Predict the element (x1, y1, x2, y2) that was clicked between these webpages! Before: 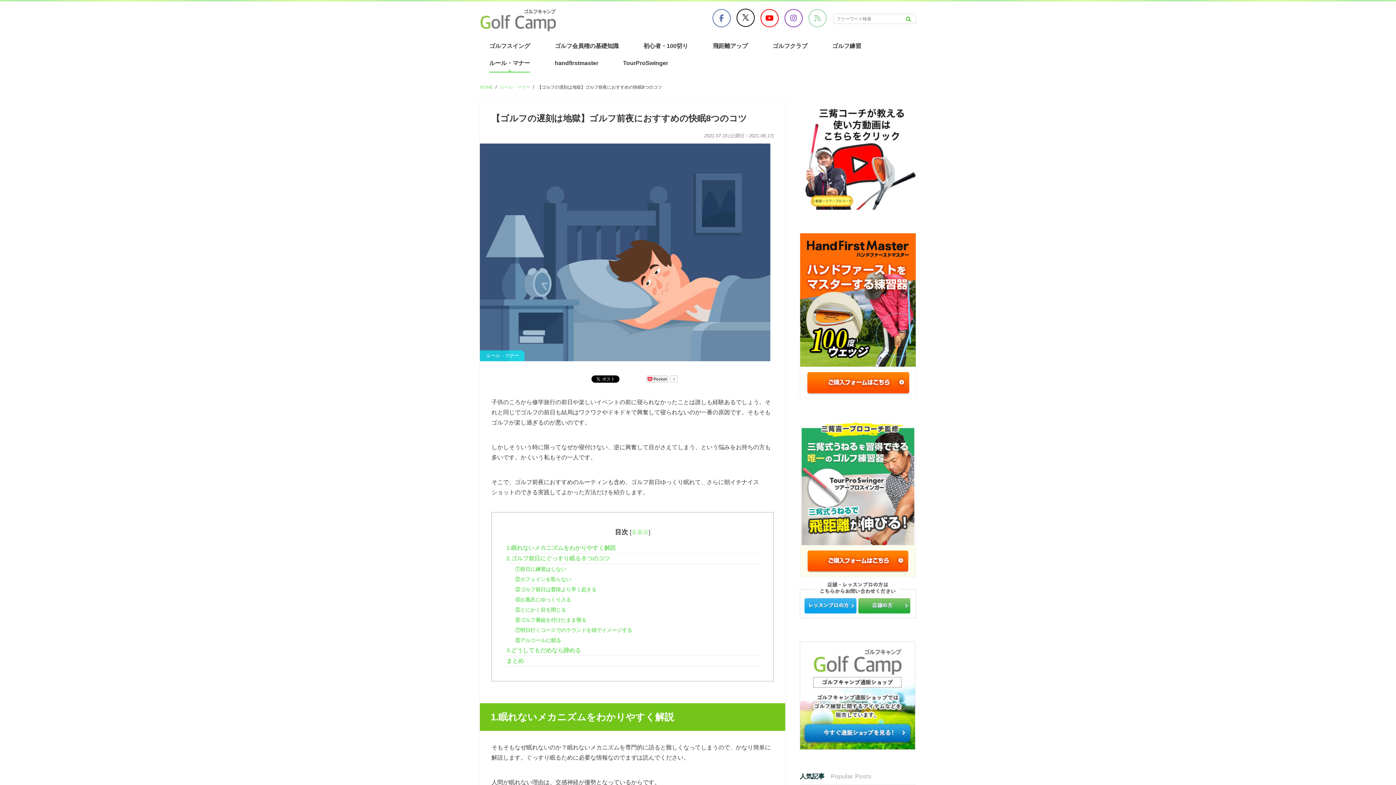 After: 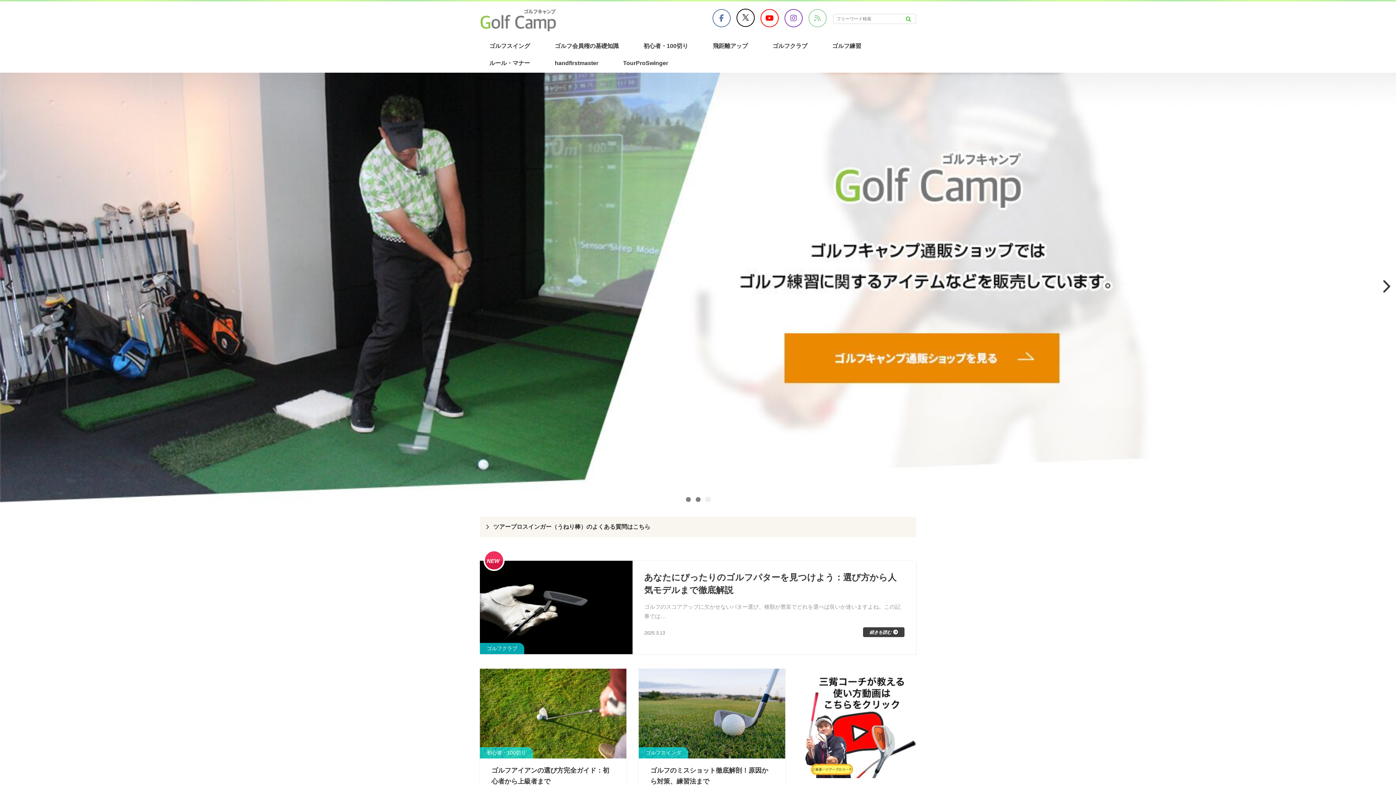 Action: bbox: (480, 14, 556, 24)